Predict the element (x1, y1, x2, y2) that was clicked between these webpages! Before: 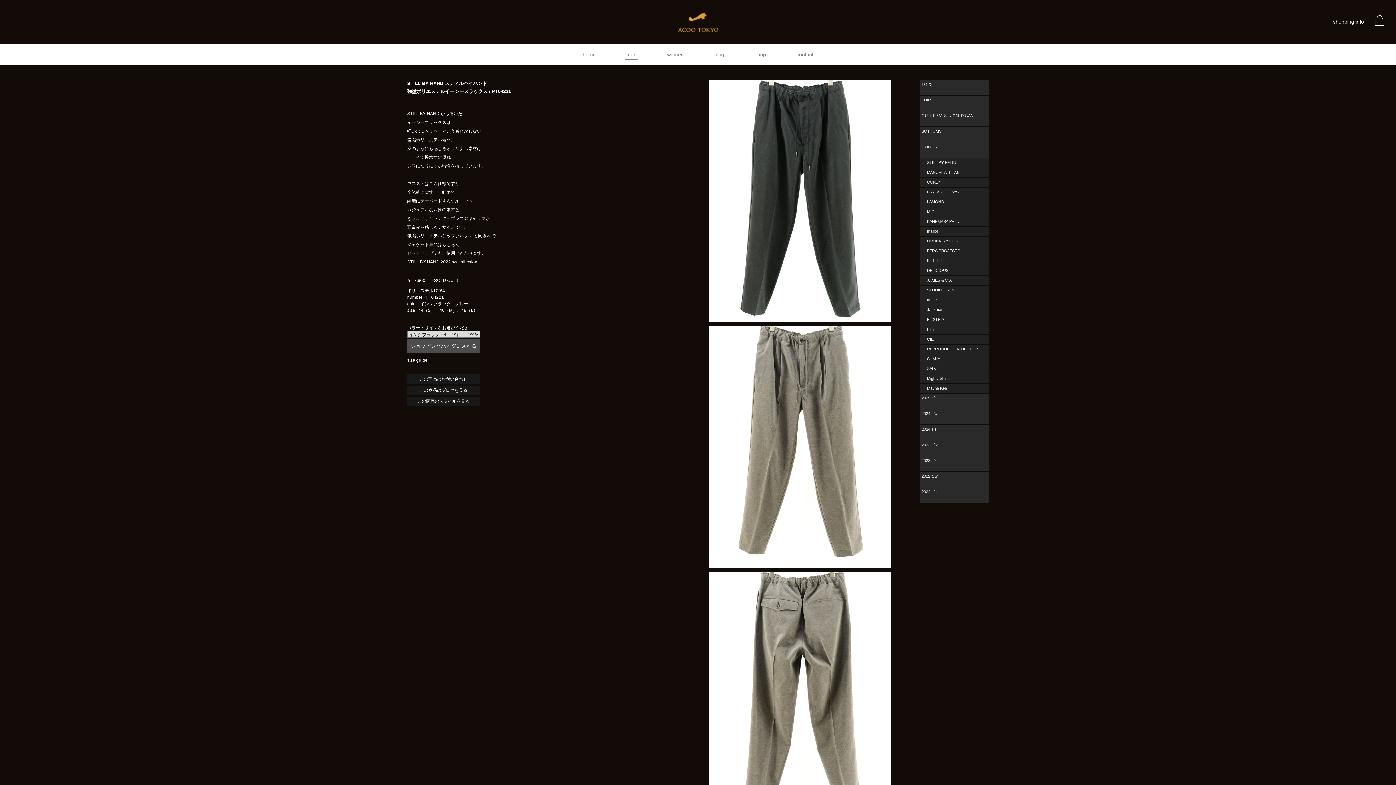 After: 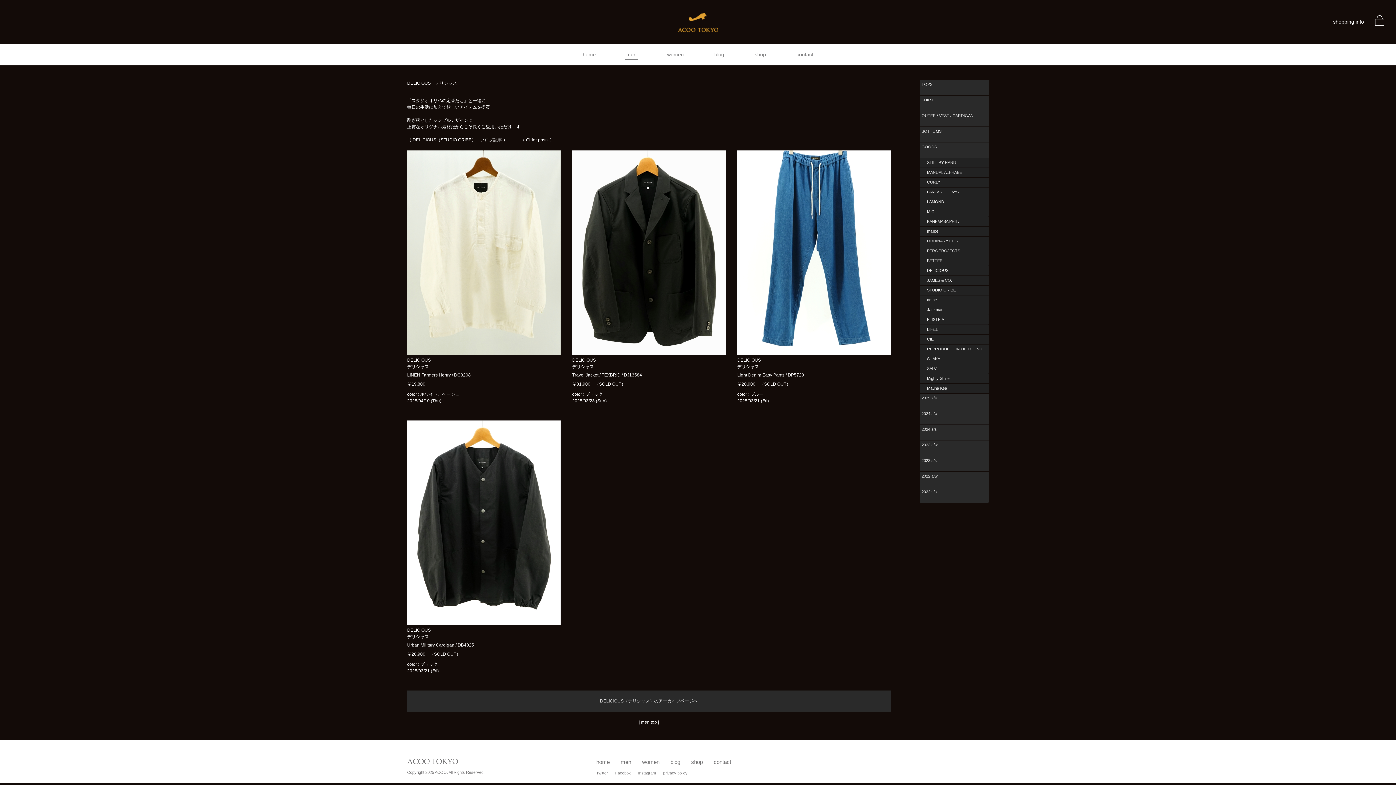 Action: label: DELICIOUS bbox: (920, 266, 989, 275)